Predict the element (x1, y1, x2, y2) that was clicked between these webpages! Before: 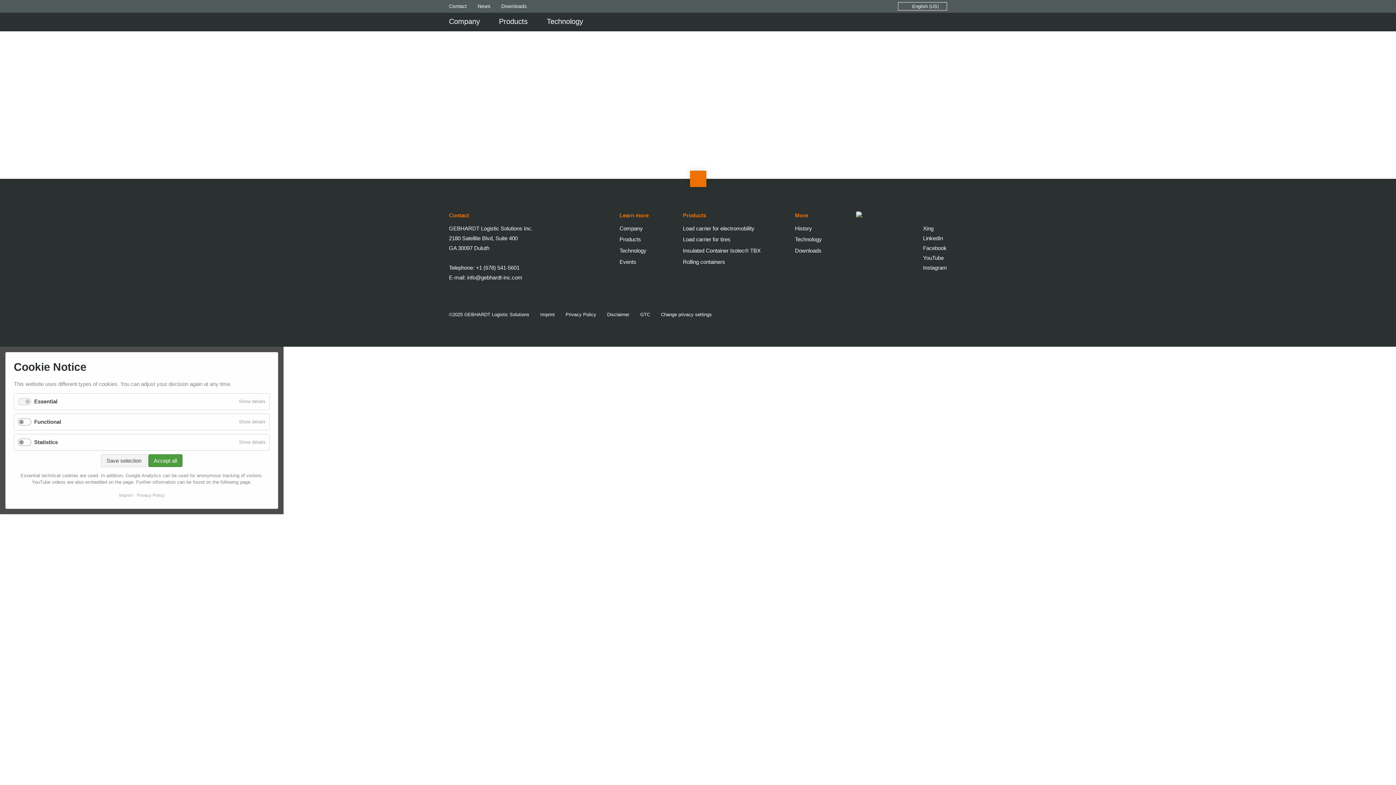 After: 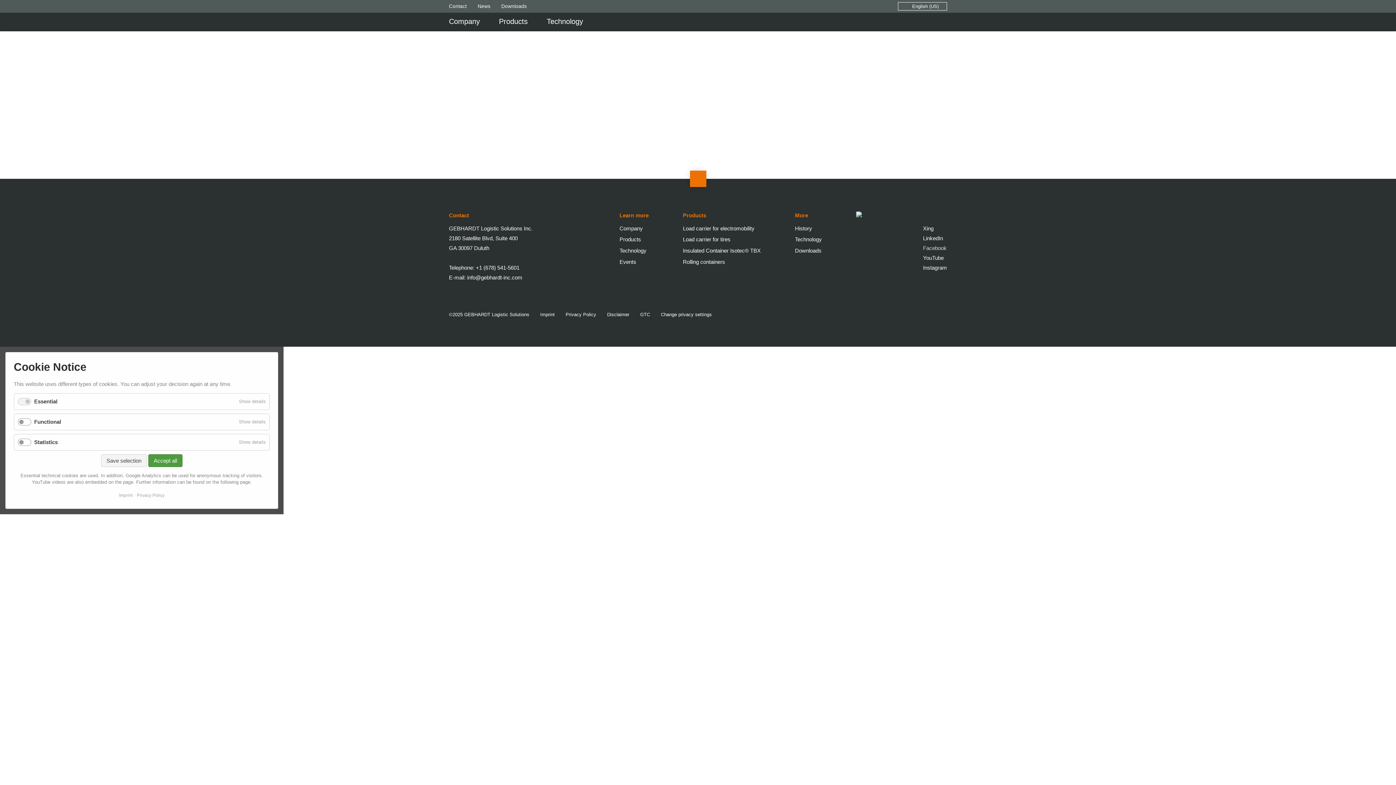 Action: label: Facebook bbox: (912, 243, 947, 252)